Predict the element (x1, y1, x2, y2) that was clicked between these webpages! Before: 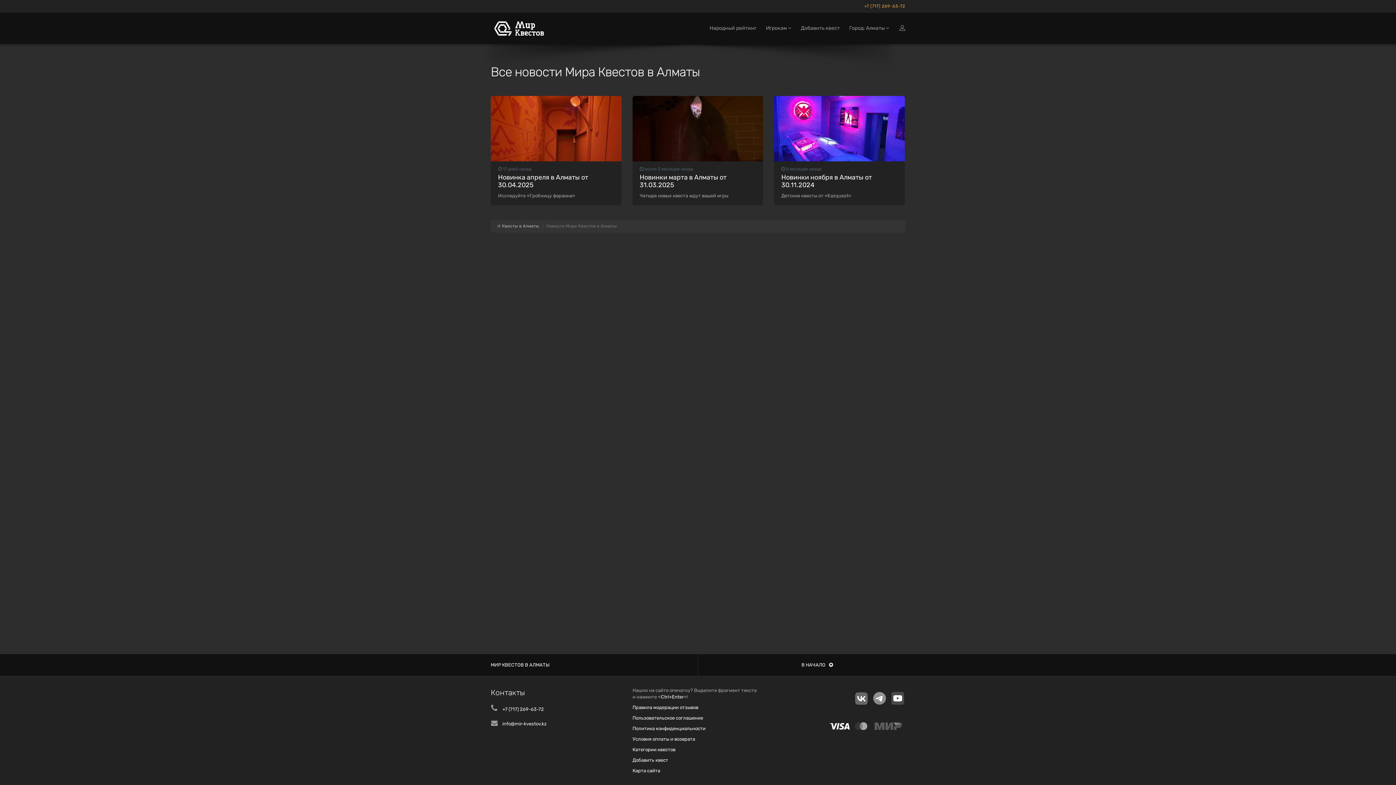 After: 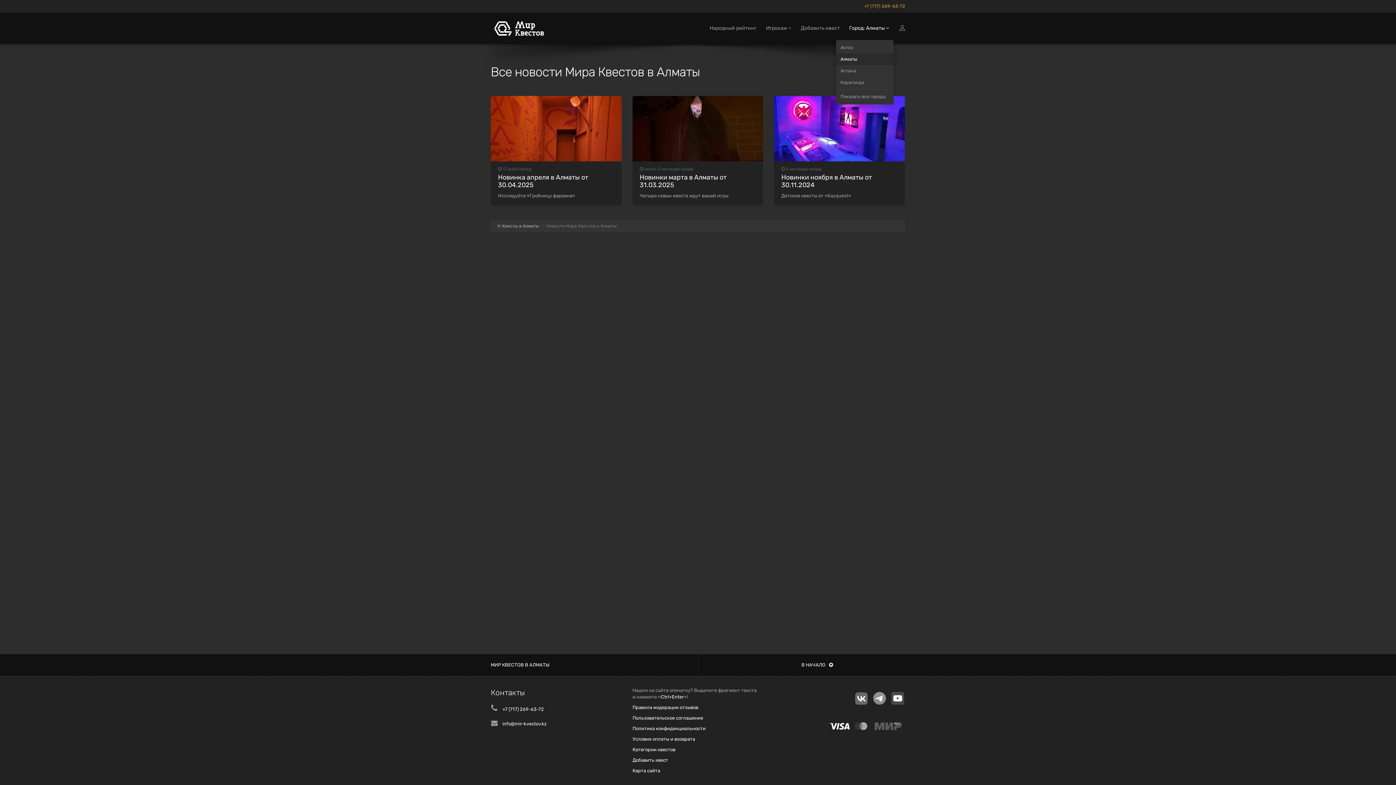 Action: label: Город: Алматы  bbox: (844, 17, 894, 39)